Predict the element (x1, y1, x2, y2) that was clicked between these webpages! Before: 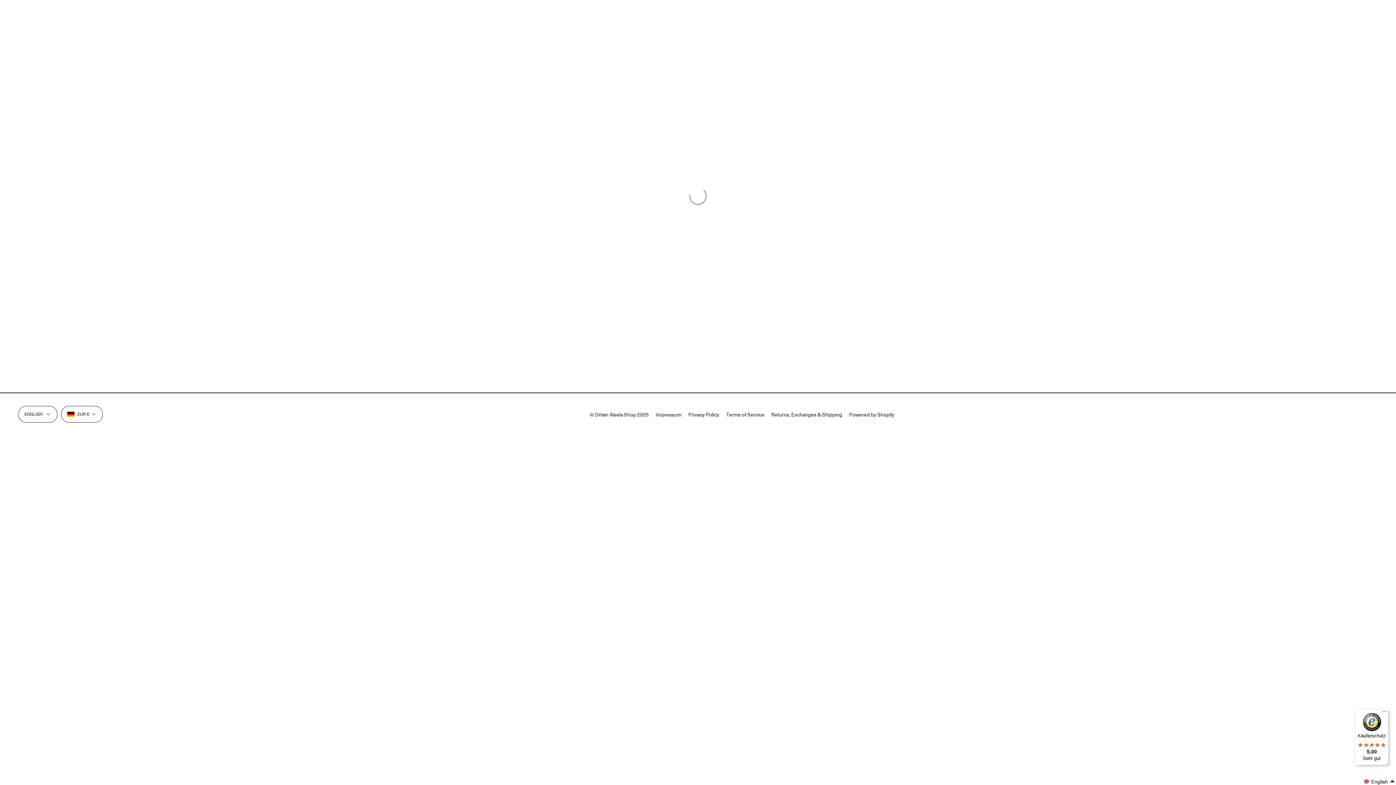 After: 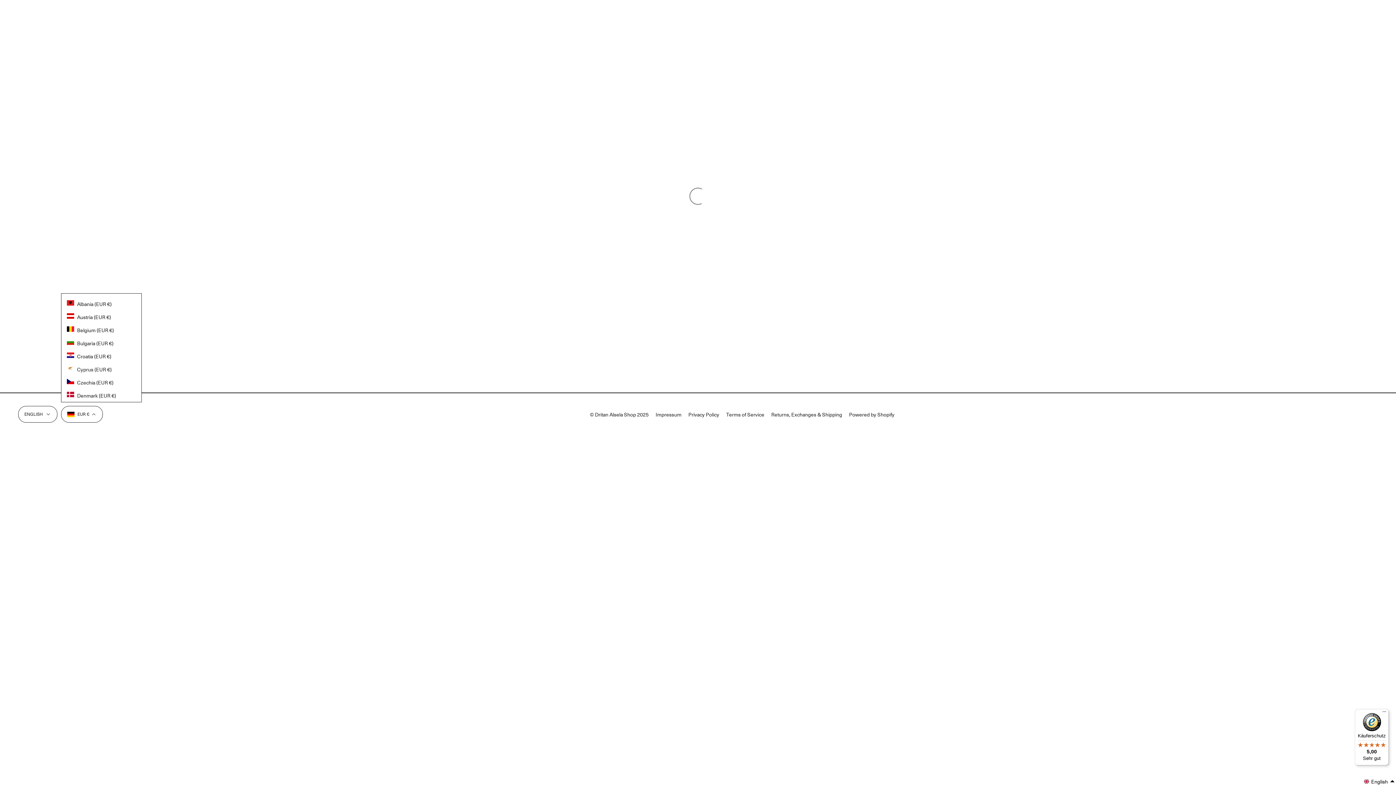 Action: bbox: (61, 406, 102, 422) label: EUR €